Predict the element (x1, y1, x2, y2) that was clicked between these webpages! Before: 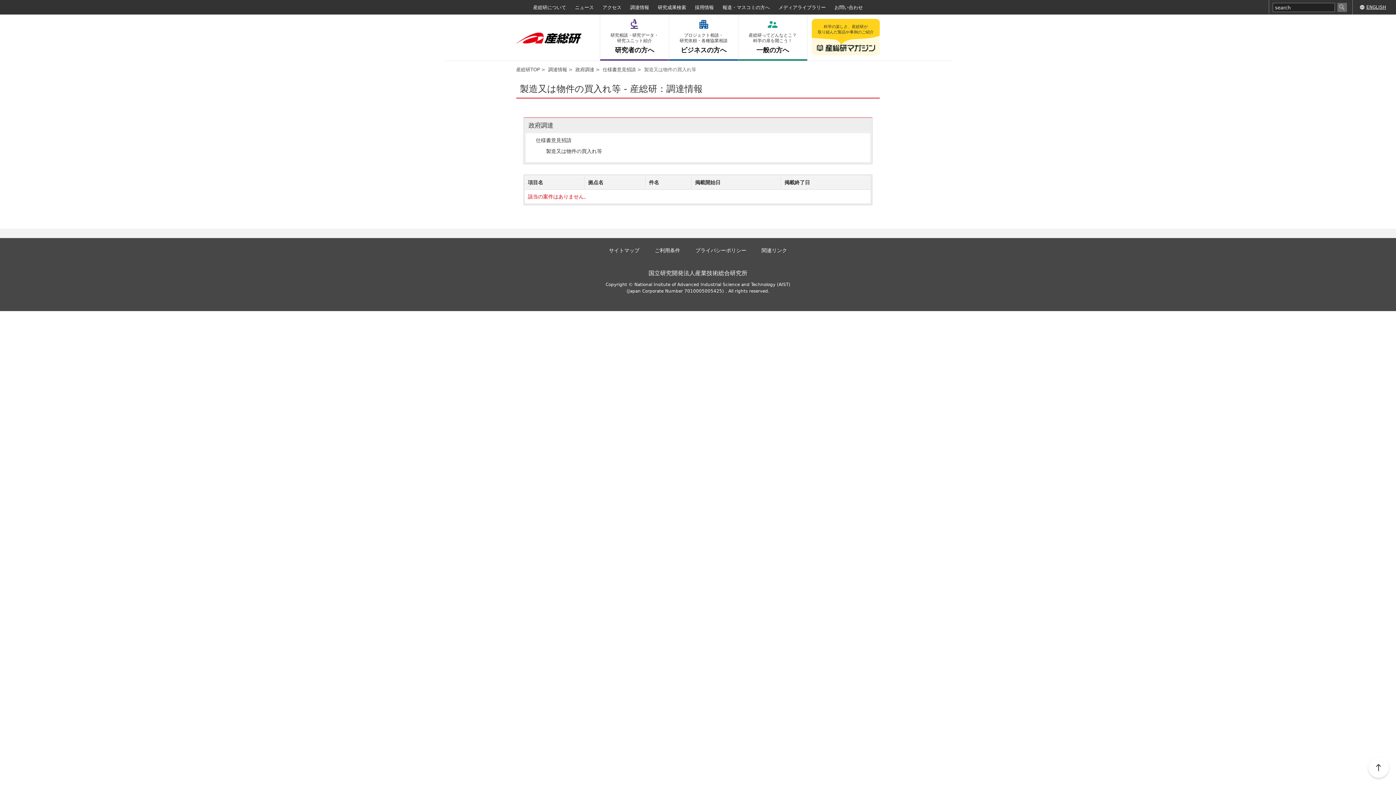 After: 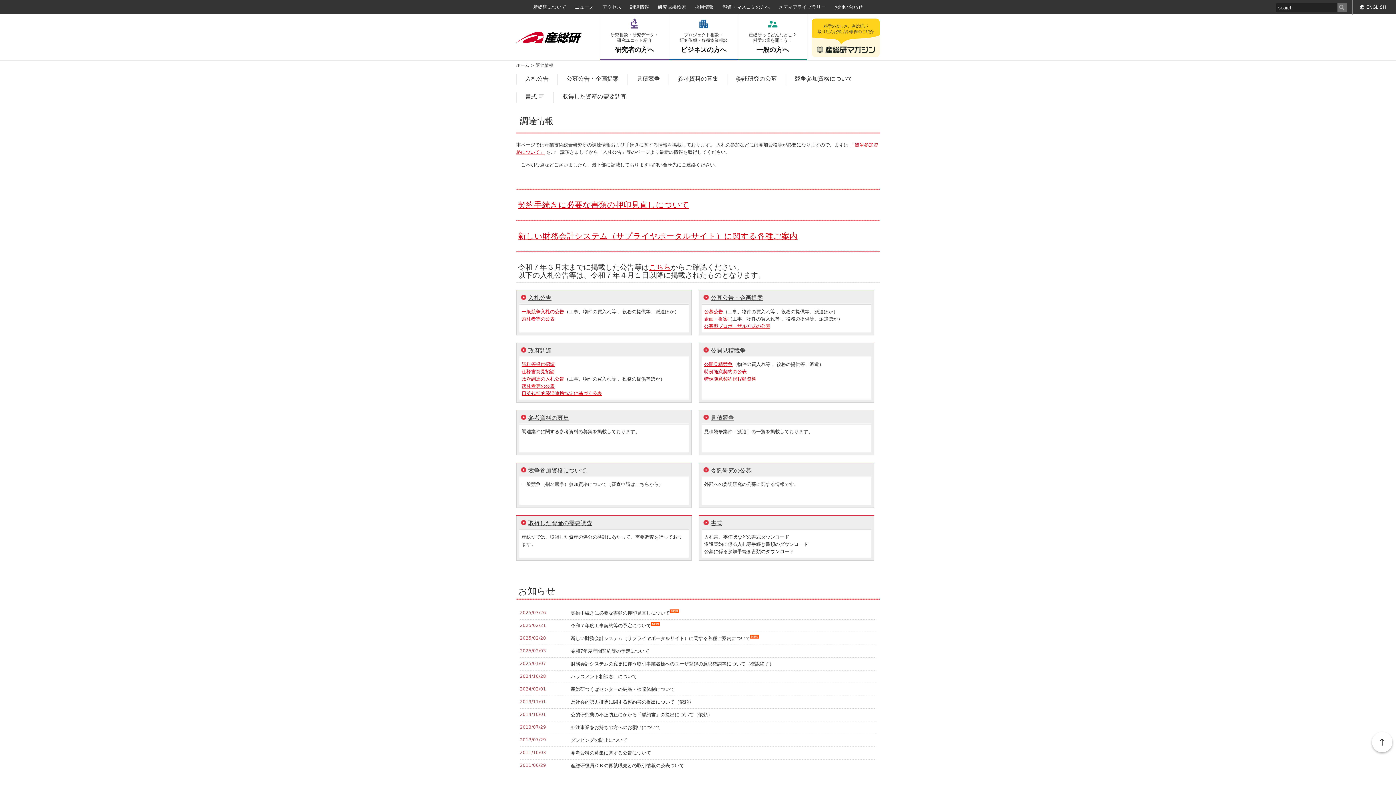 Action: bbox: (548, 66, 567, 72) label: 調達情報